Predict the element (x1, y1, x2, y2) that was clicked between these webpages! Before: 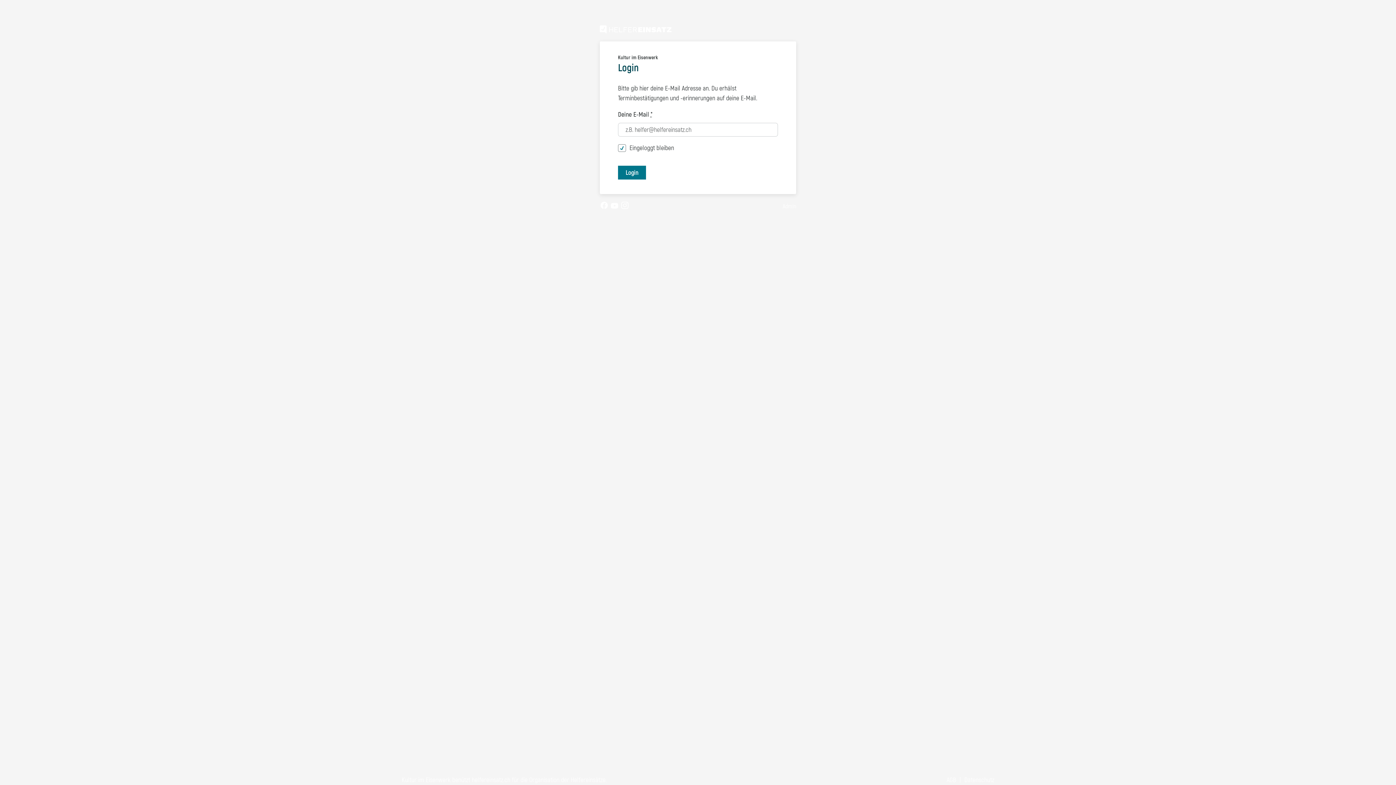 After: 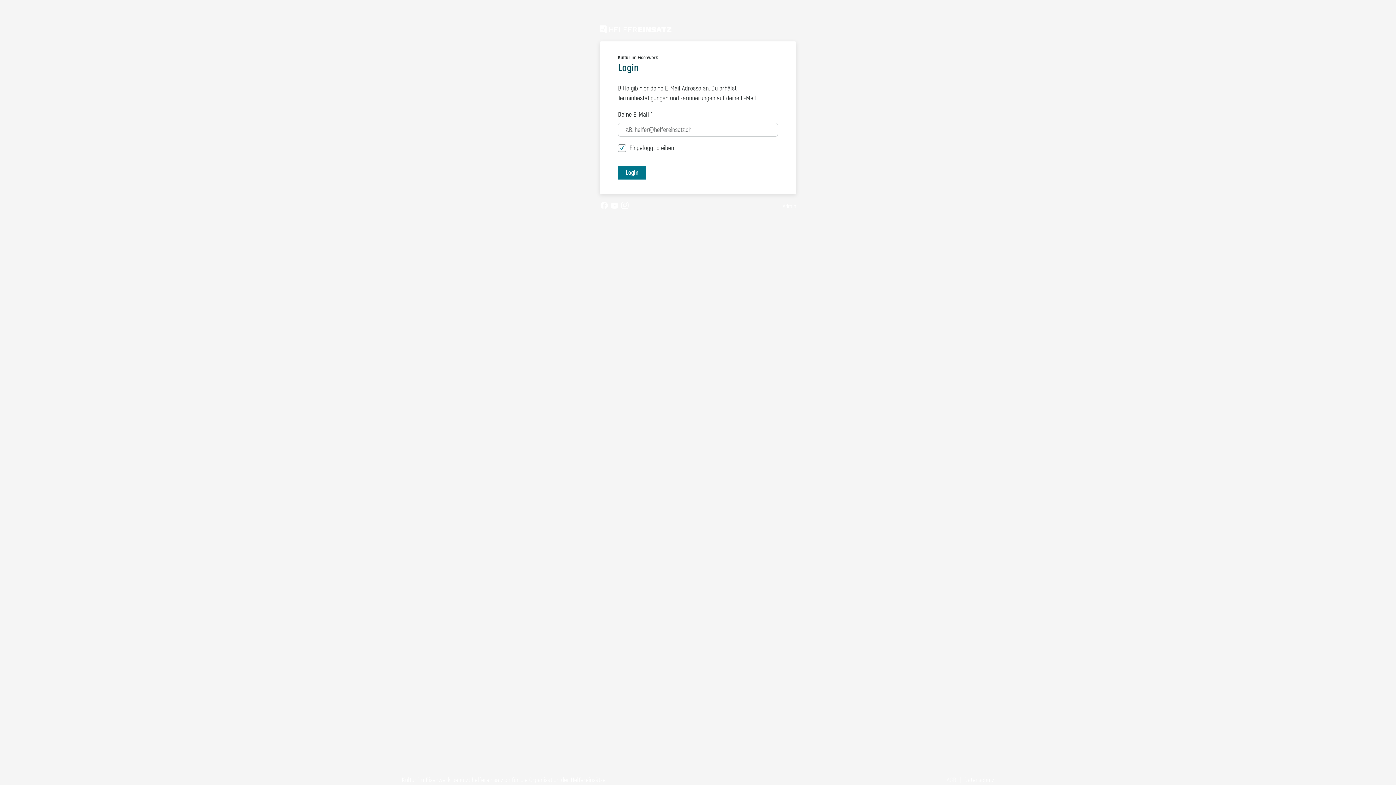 Action: label: AGB bbox: (946, 776, 956, 784)